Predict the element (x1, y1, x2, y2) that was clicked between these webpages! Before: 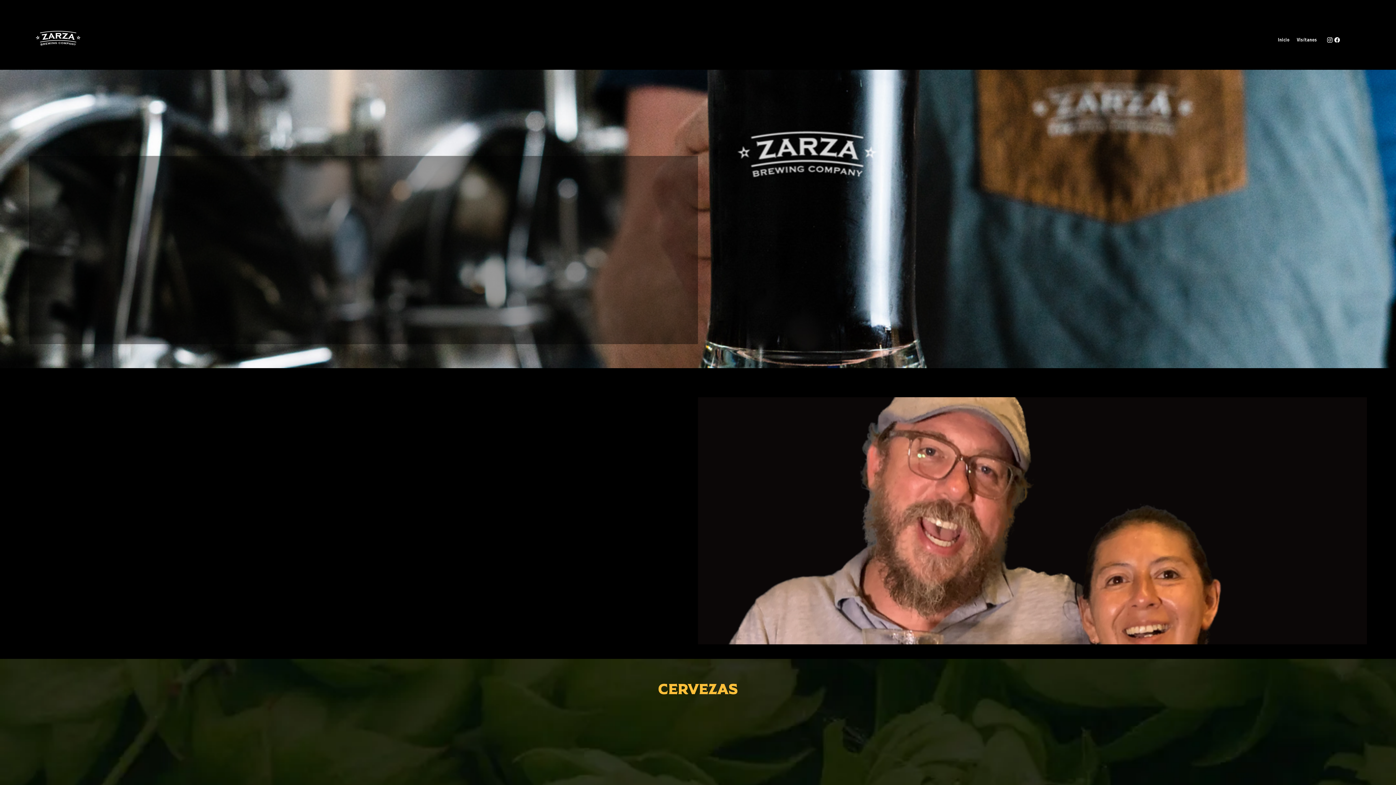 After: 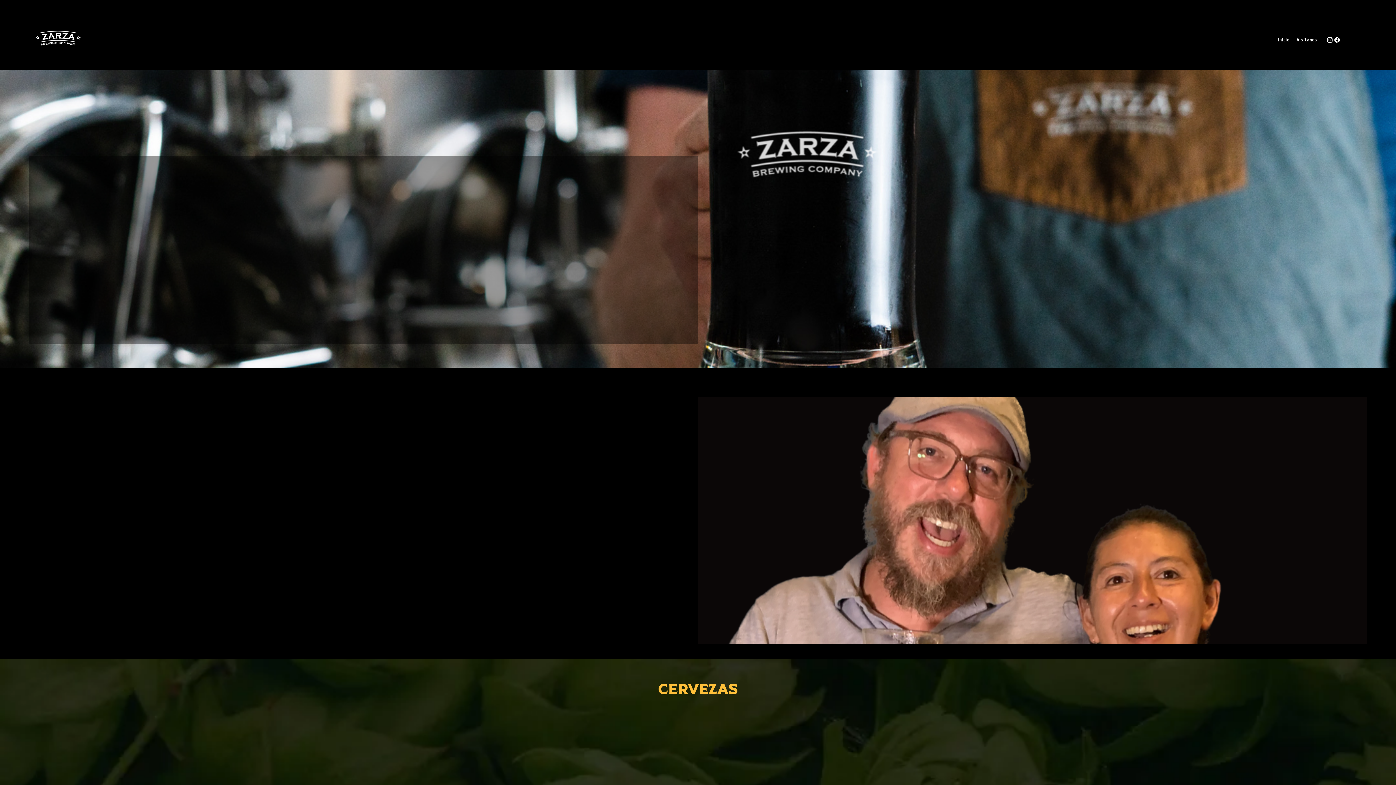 Action: bbox: (29, 10, 87, 69)